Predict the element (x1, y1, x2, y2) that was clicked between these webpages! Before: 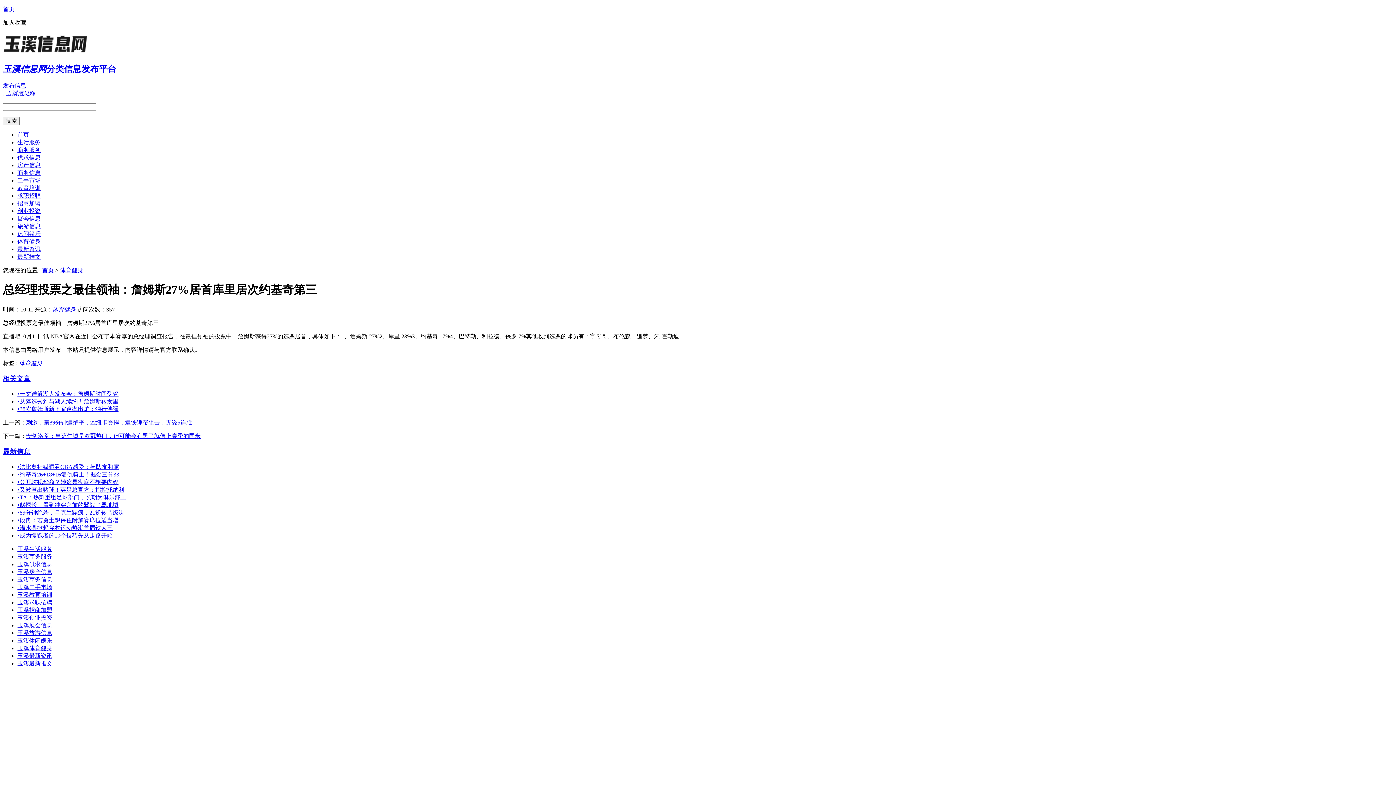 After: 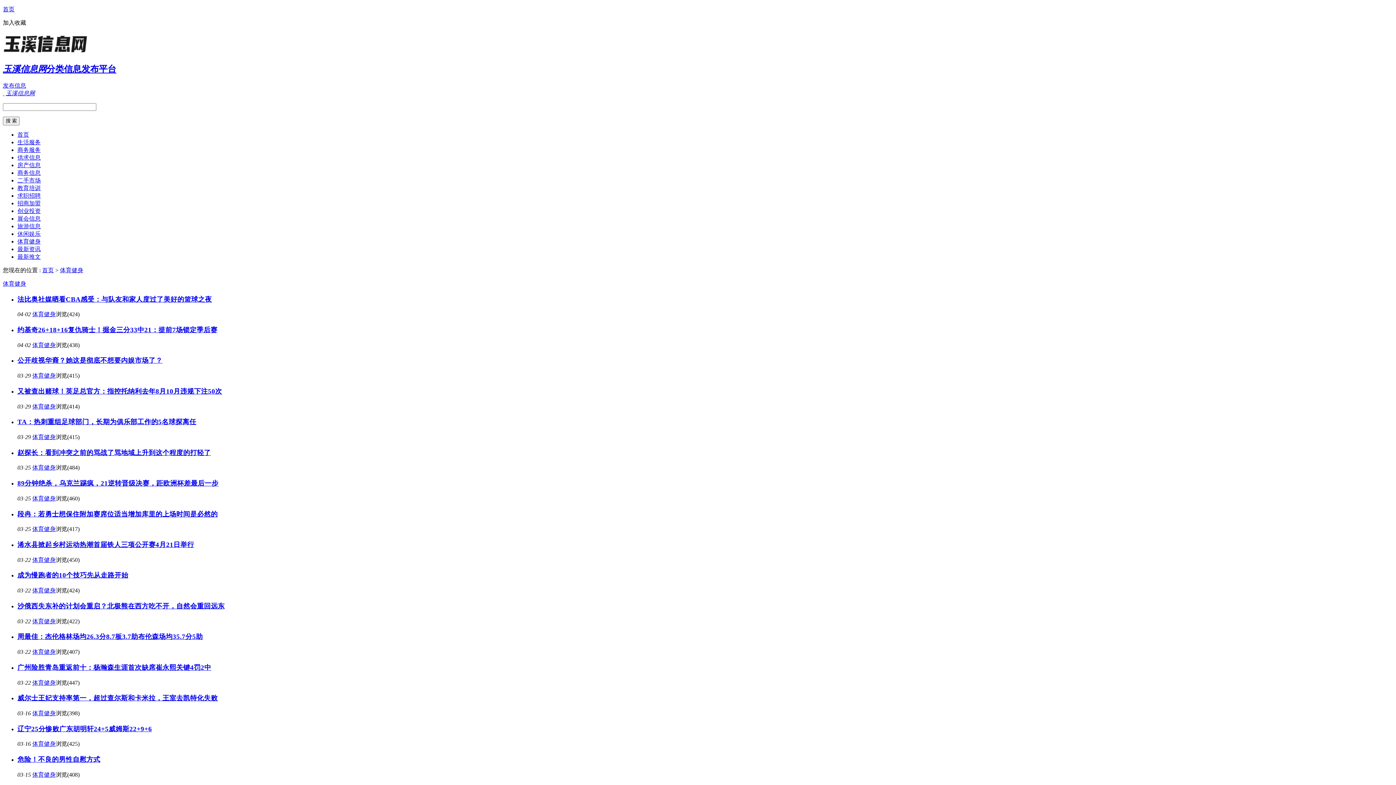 Action: label: 最新信息 bbox: (2, 447, 30, 455)